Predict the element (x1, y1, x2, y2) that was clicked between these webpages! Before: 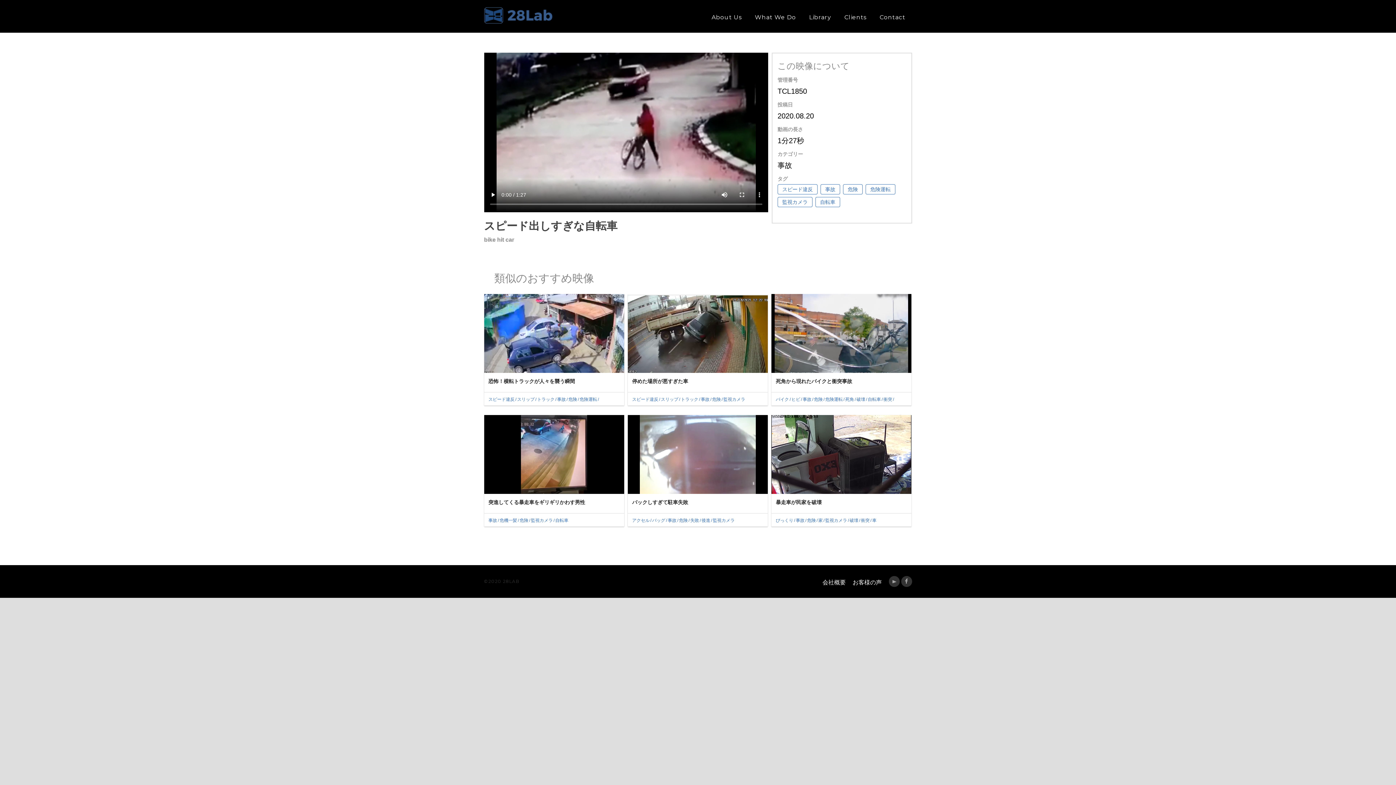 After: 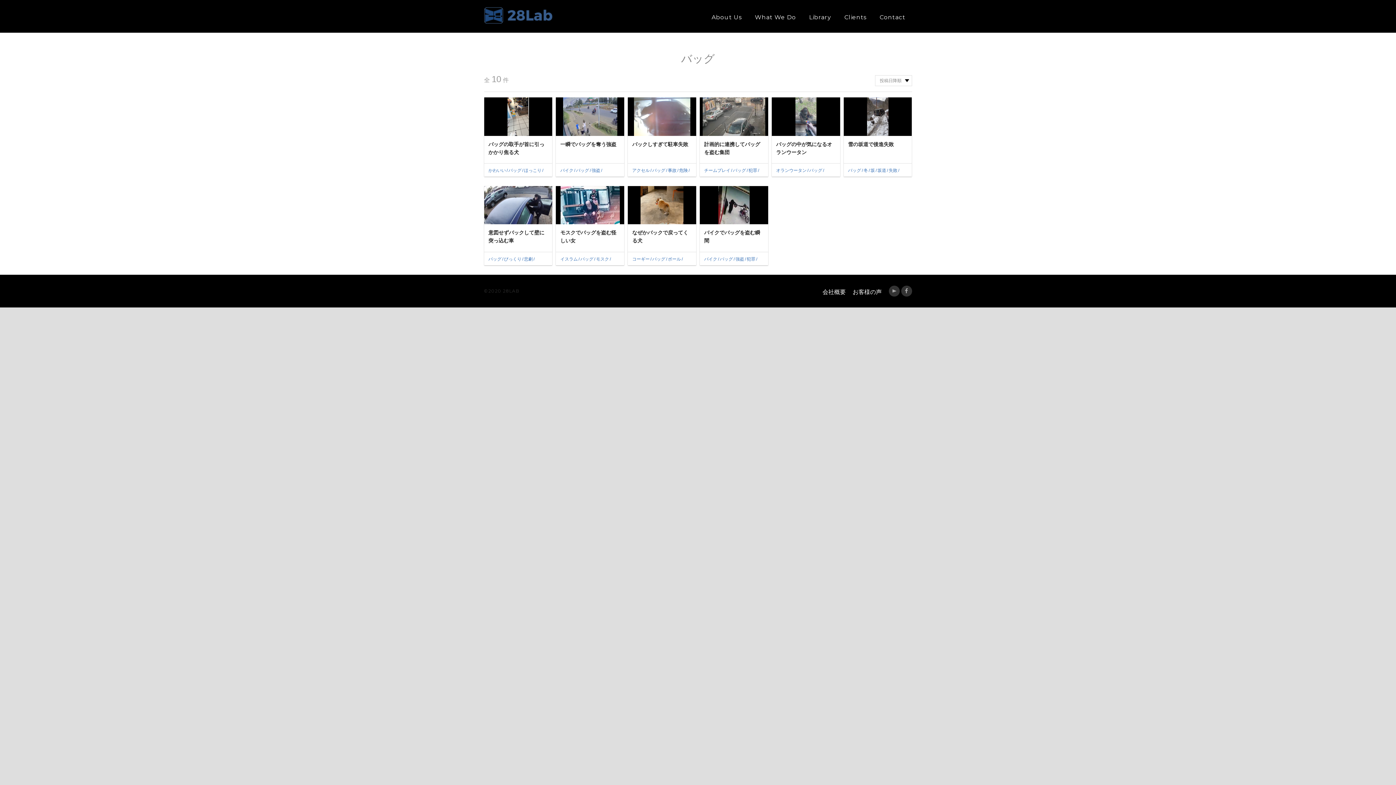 Action: bbox: (652, 517, 667, 524) label: バッグ